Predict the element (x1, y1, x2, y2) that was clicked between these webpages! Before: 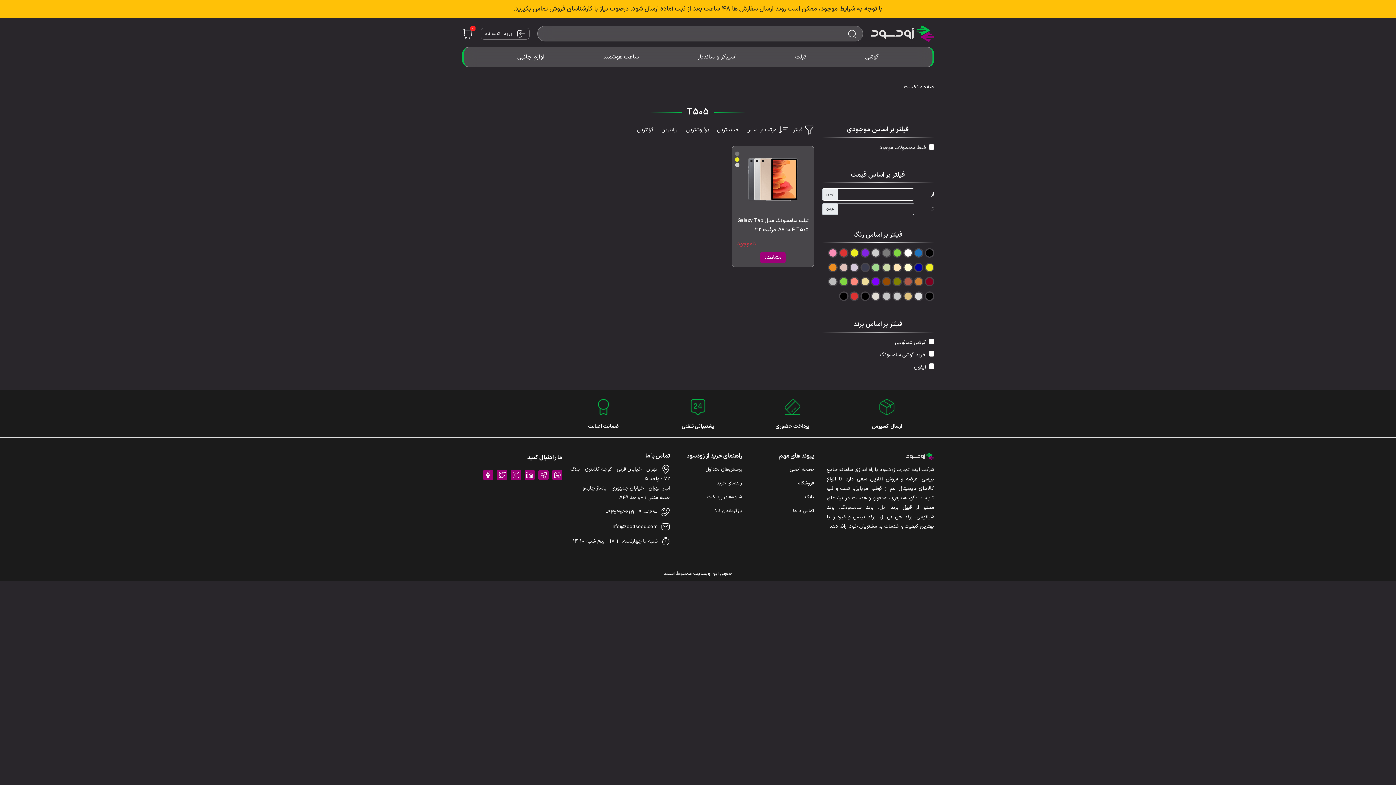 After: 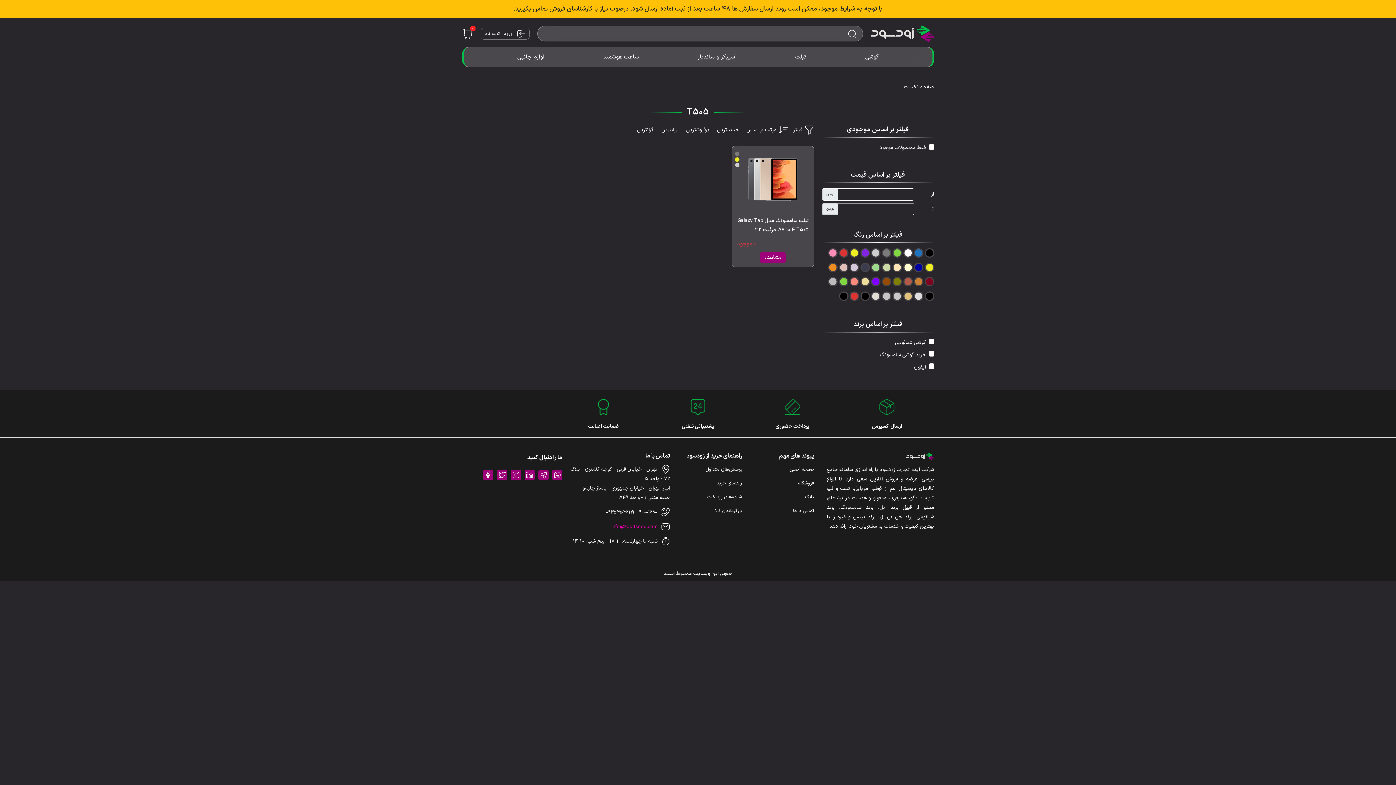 Action: bbox: (611, 523, 657, 530) label: info@zoodsood.com